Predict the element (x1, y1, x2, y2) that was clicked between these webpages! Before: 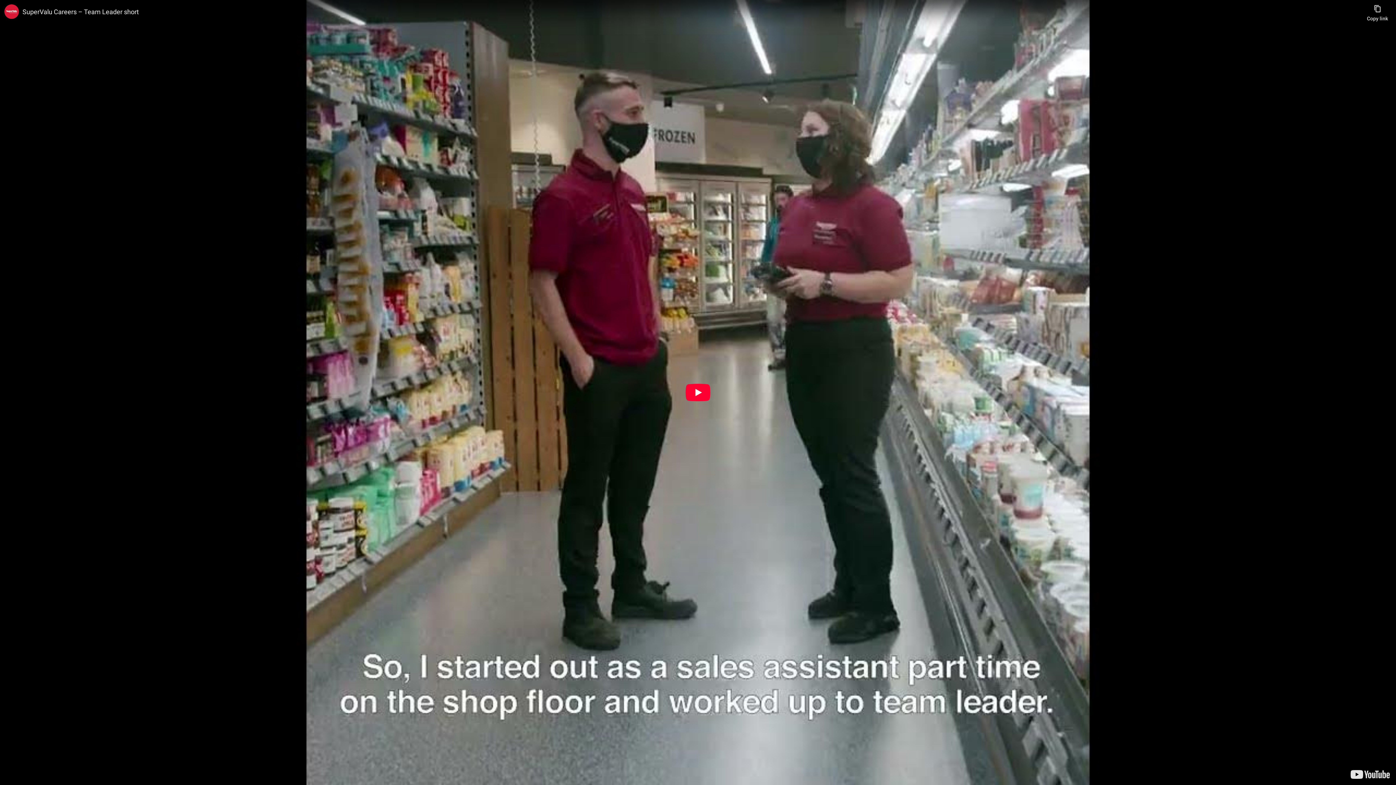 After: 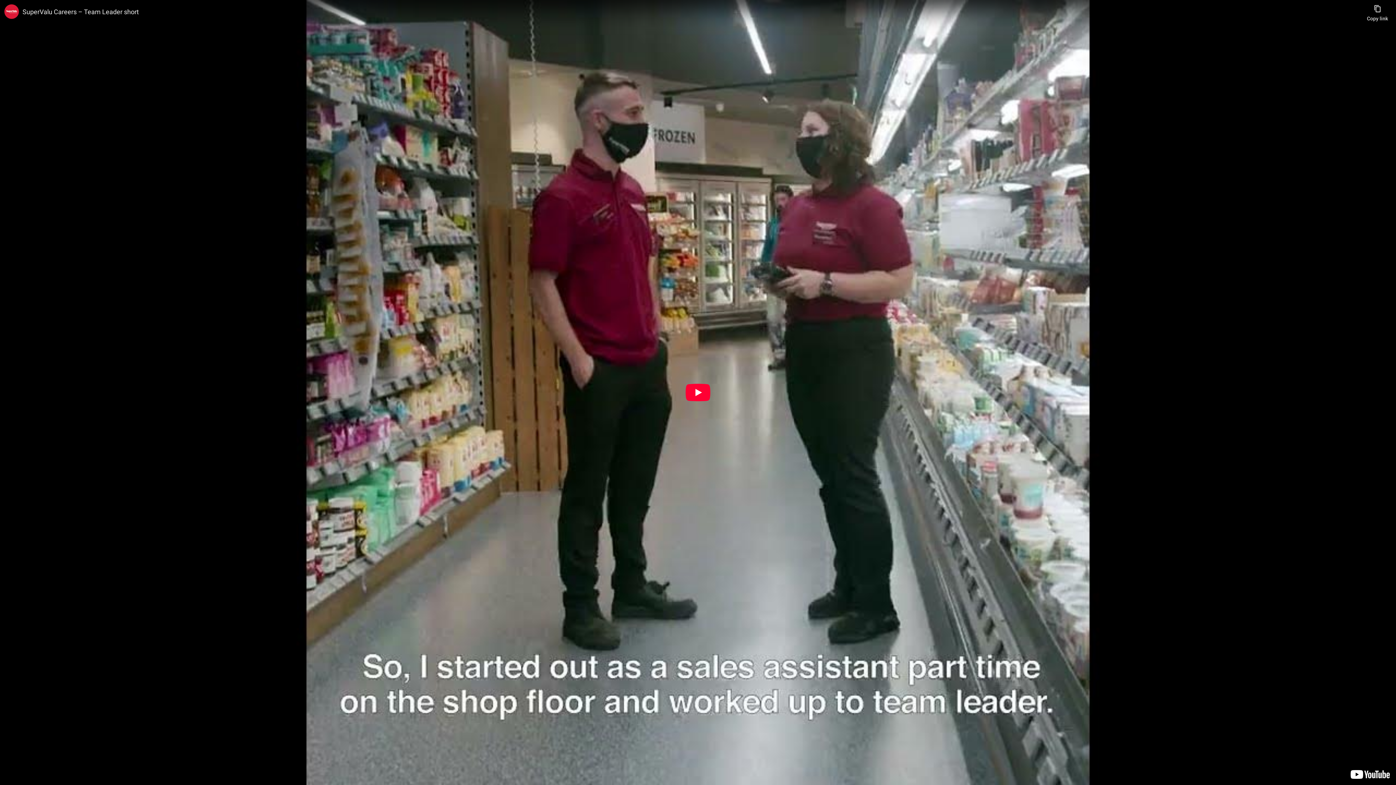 Action: label: Watch on www.youtube.com bbox: (1350, 766, 1390, 783)